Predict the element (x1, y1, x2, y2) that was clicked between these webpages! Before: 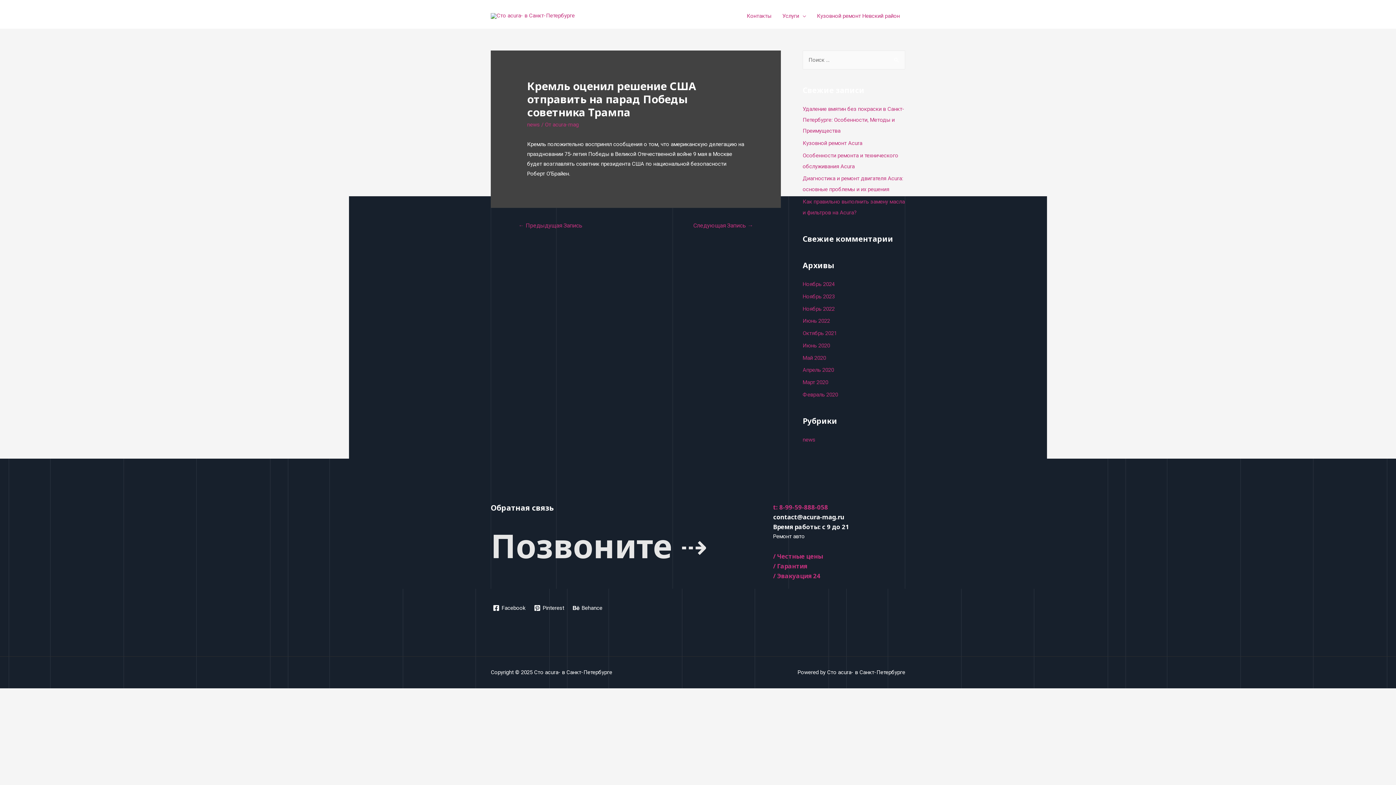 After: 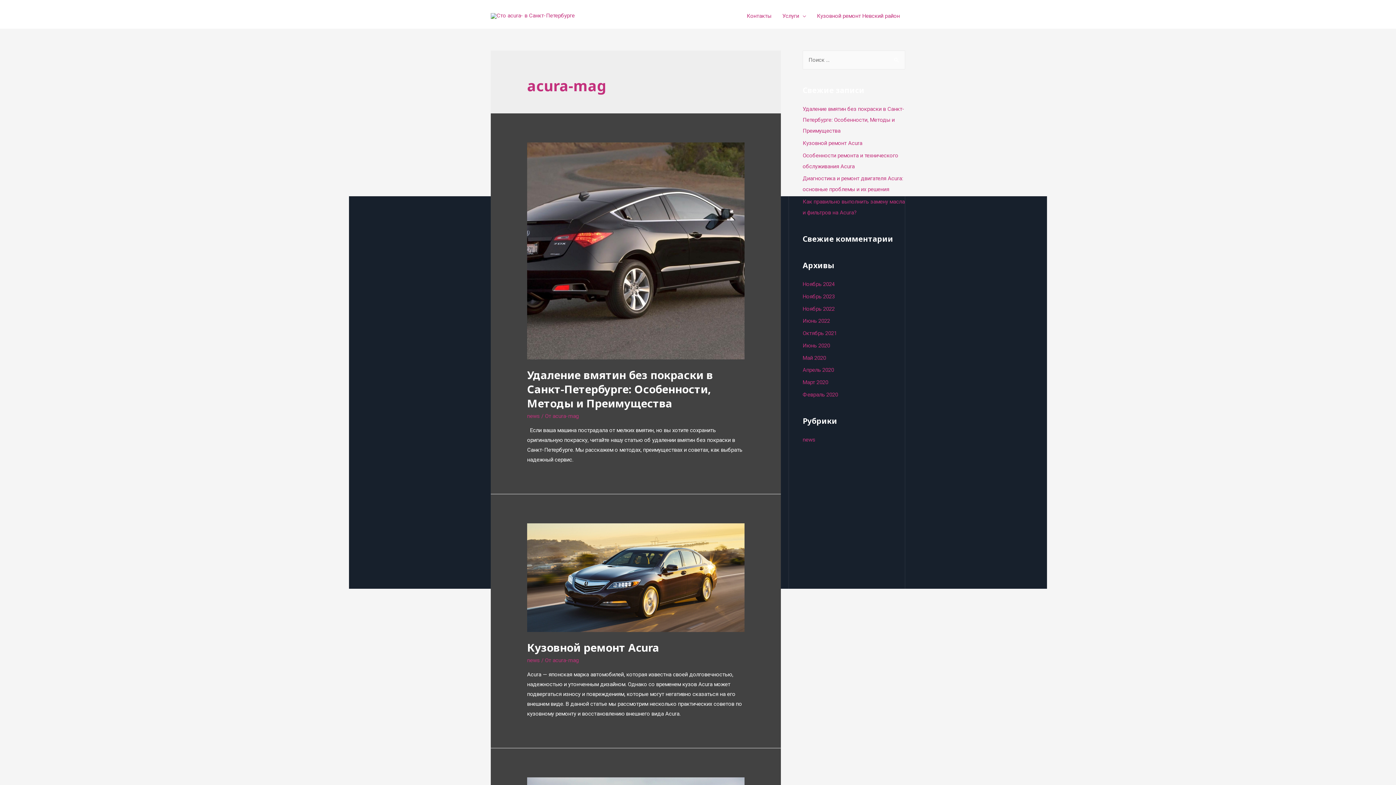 Action: bbox: (552, 121, 578, 128) label: acura-mag